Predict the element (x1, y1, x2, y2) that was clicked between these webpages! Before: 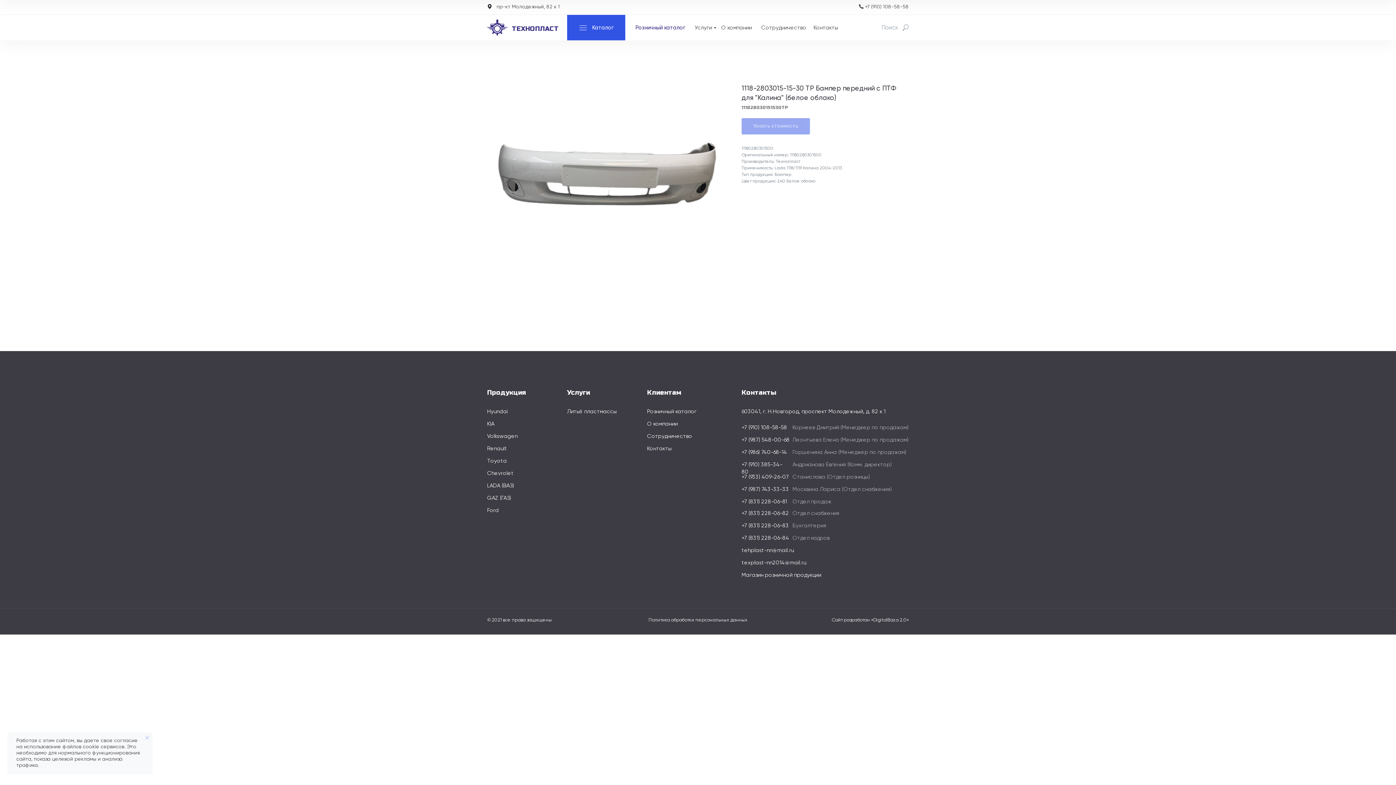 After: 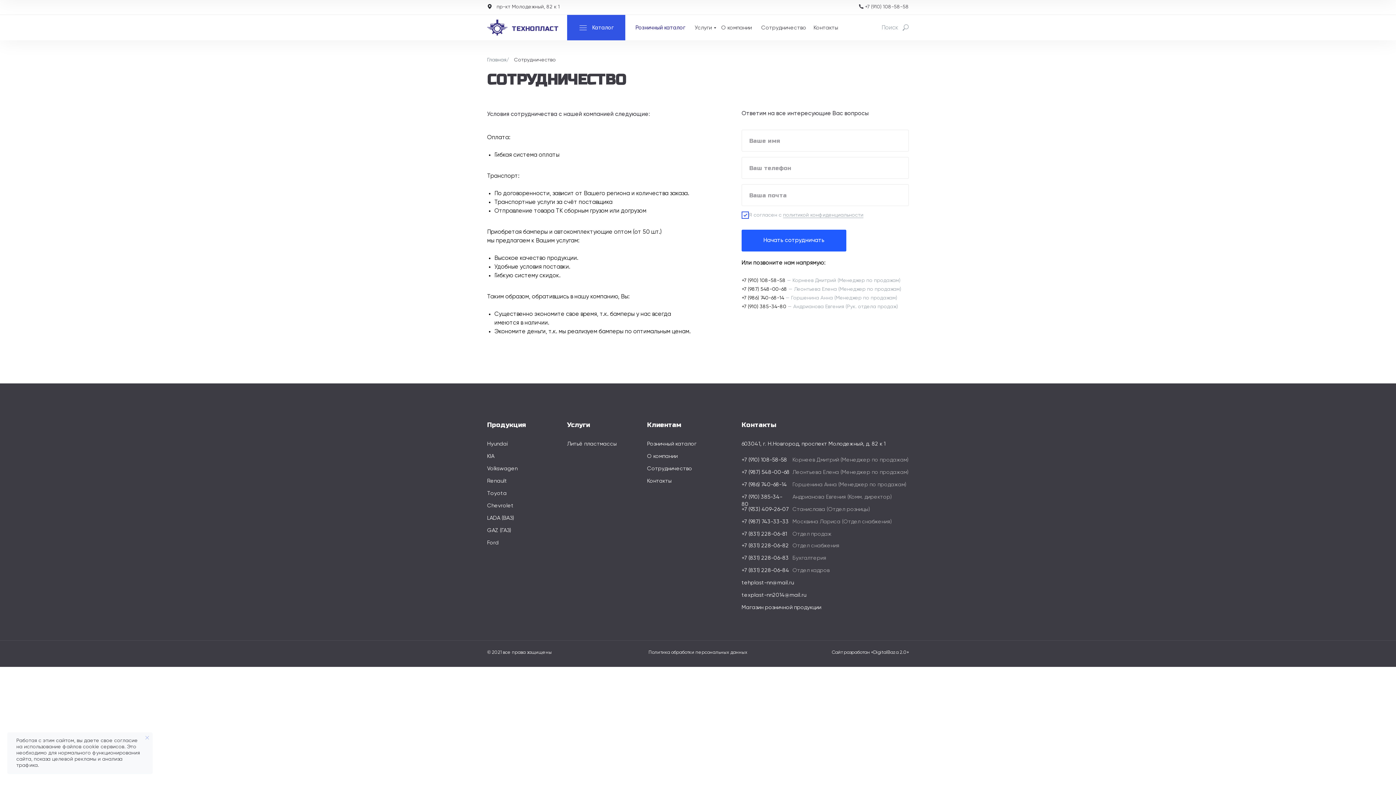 Action: label: Сотрудничество bbox: (761, 25, 806, 30)